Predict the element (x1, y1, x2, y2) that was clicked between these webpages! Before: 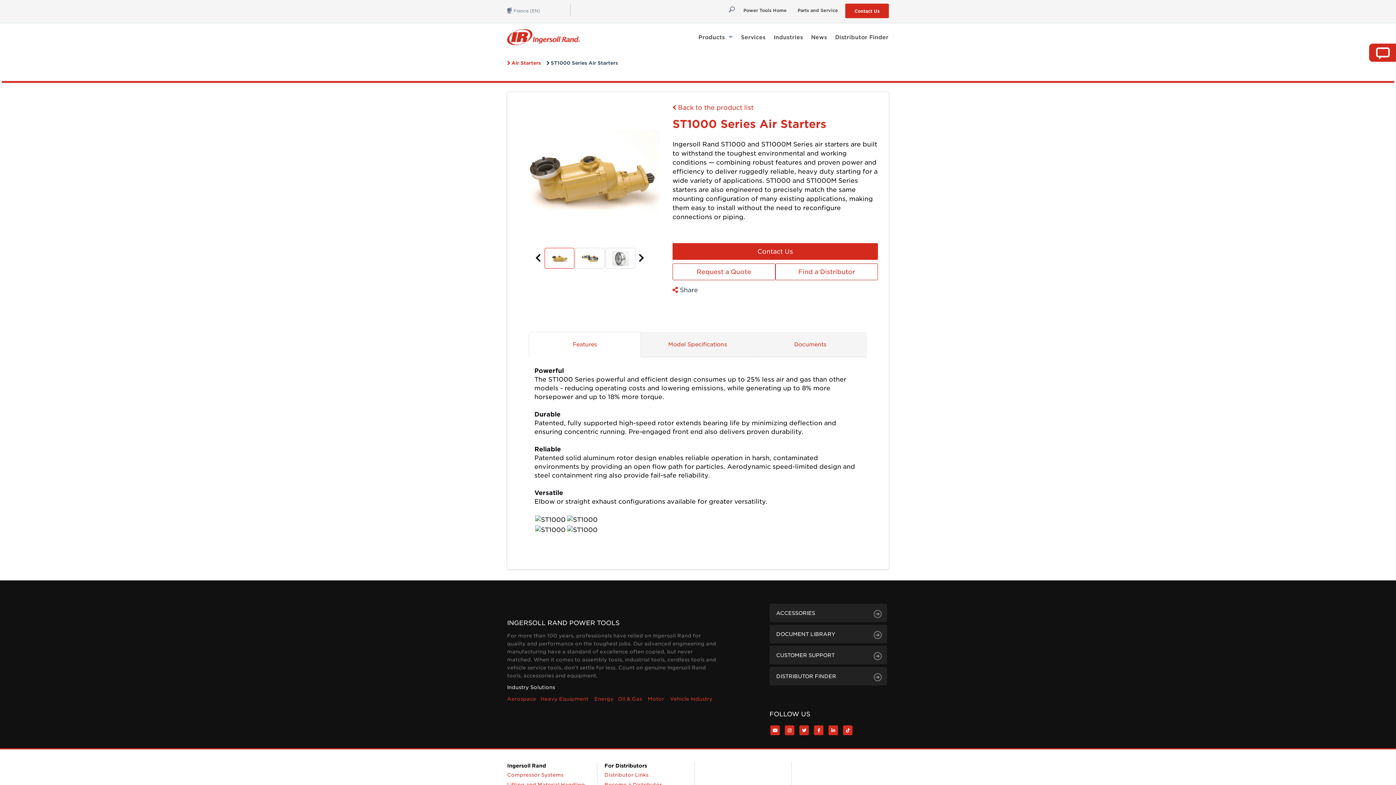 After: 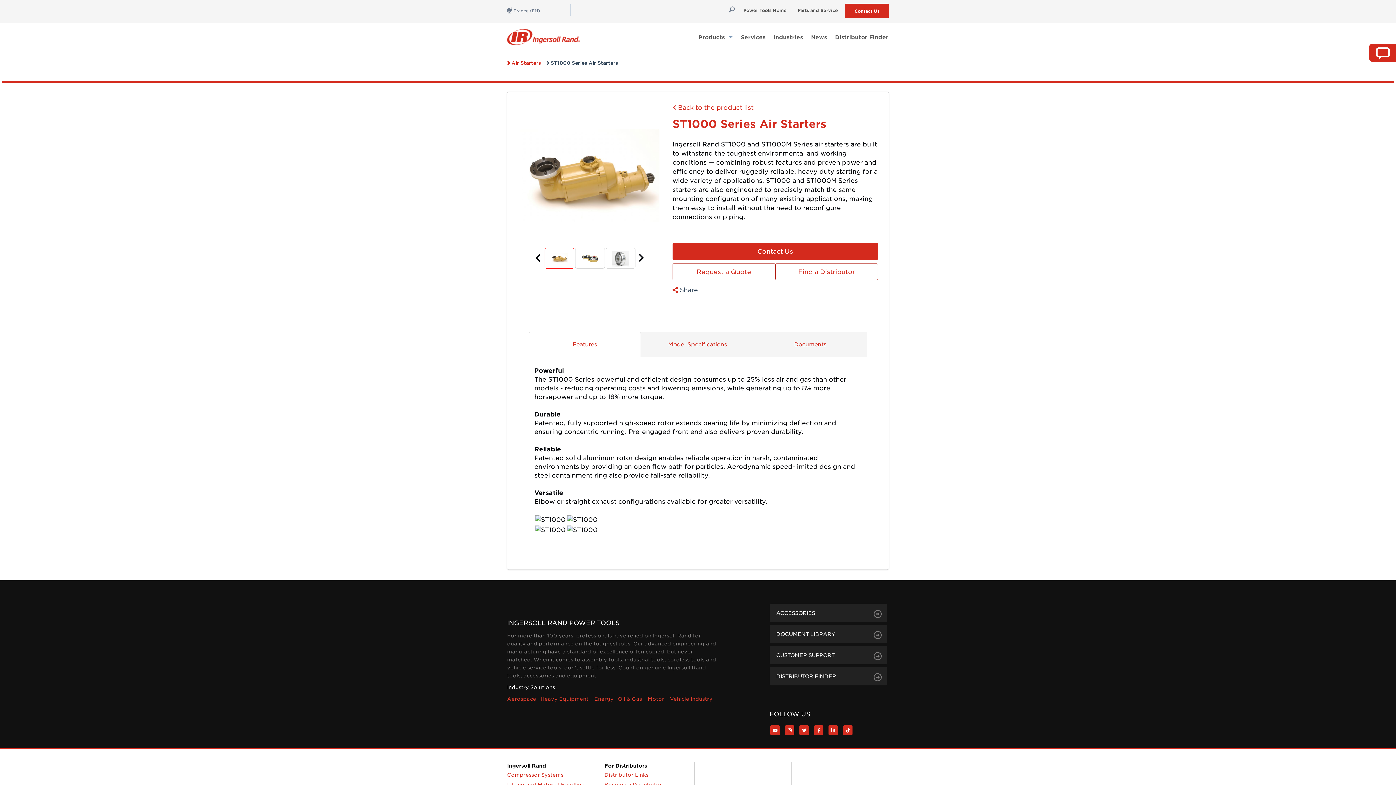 Action: bbox: (769, 667, 887, 685) label: DISTRIBUTOR FINDER